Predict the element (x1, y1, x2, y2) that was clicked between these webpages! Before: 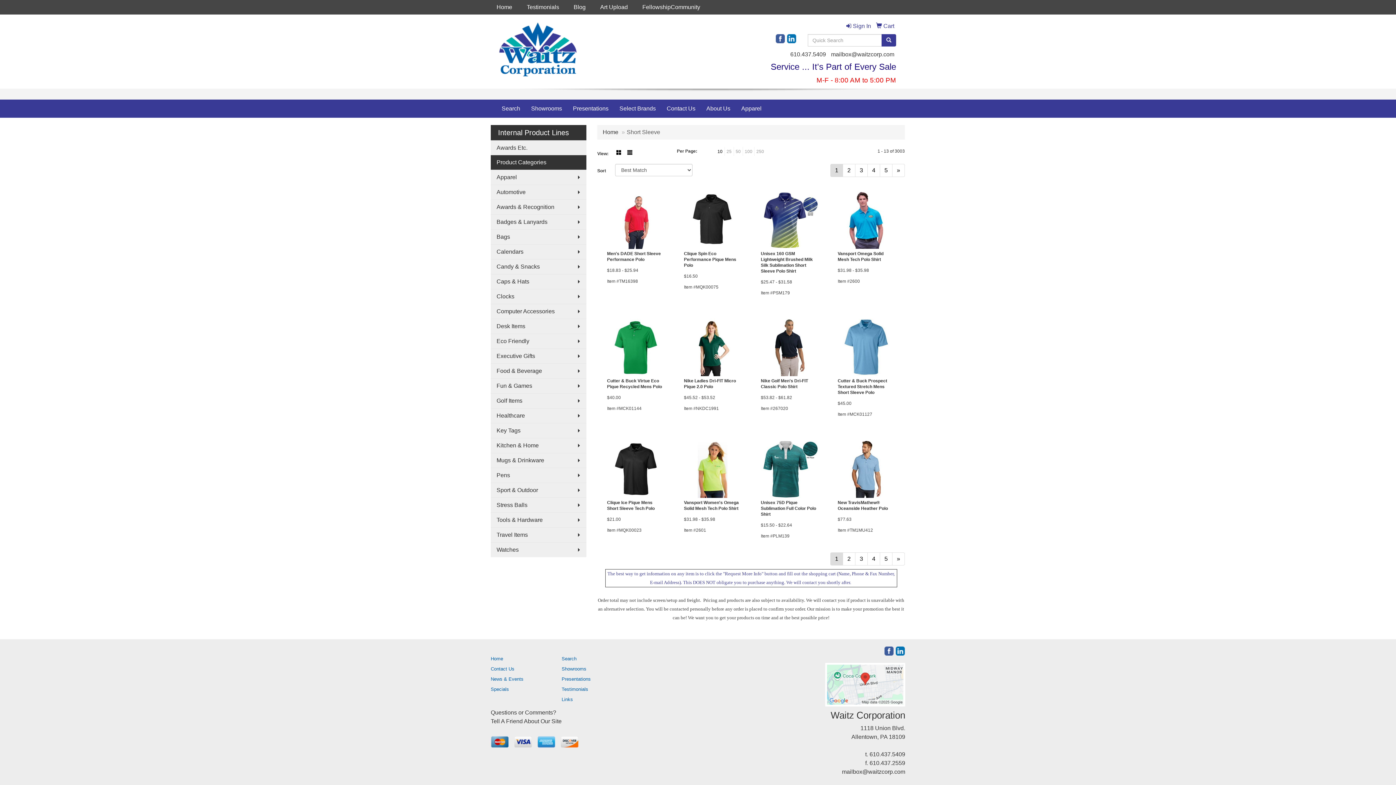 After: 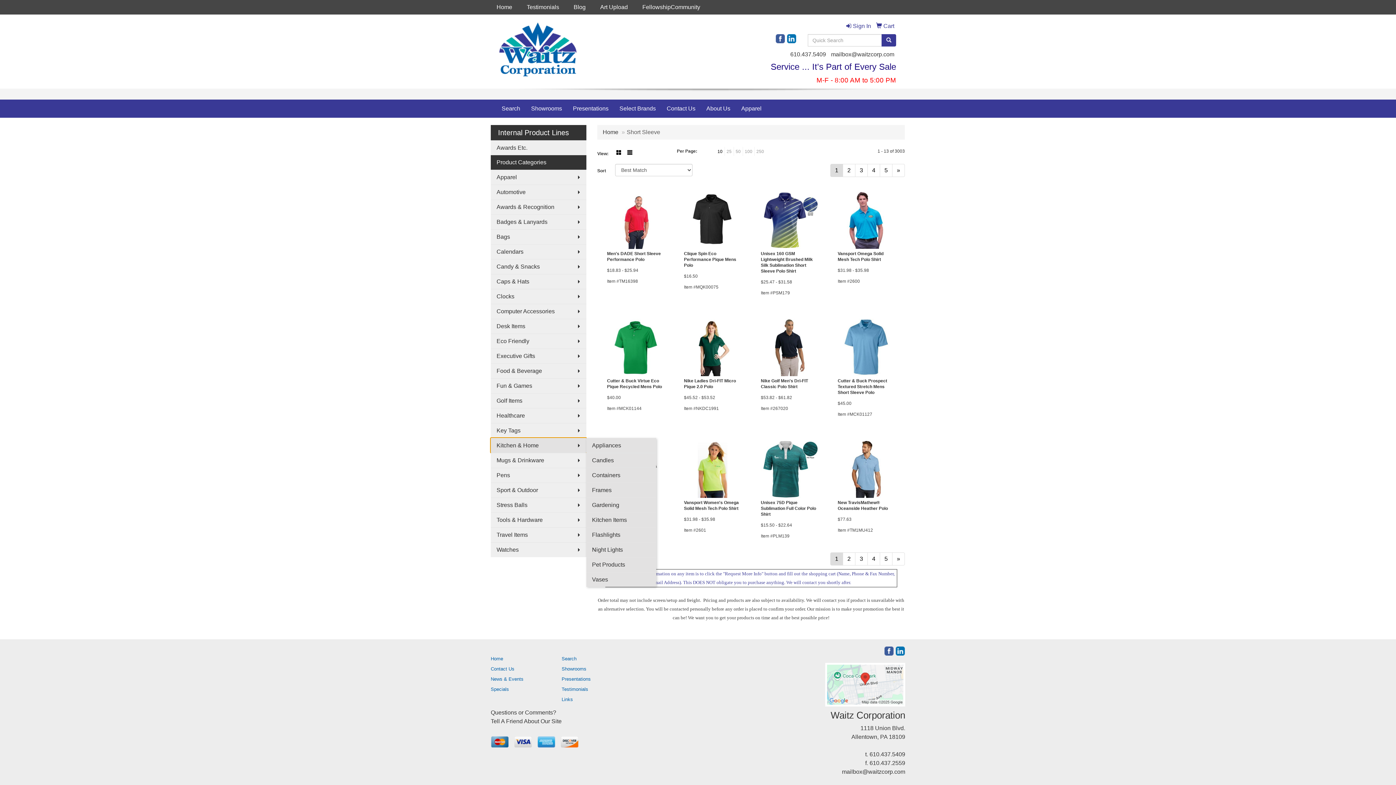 Action: bbox: (490, 438, 586, 453) label: Kitchen & Home